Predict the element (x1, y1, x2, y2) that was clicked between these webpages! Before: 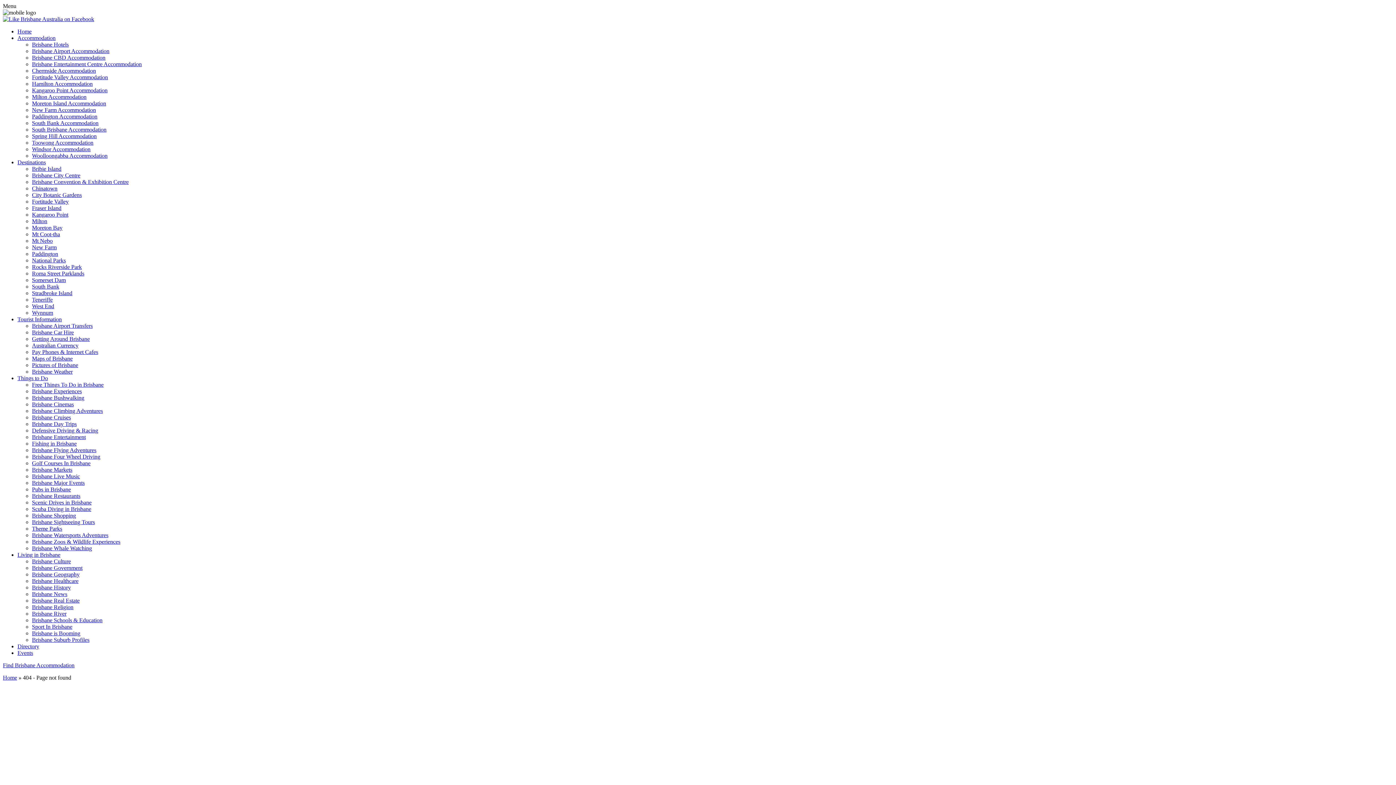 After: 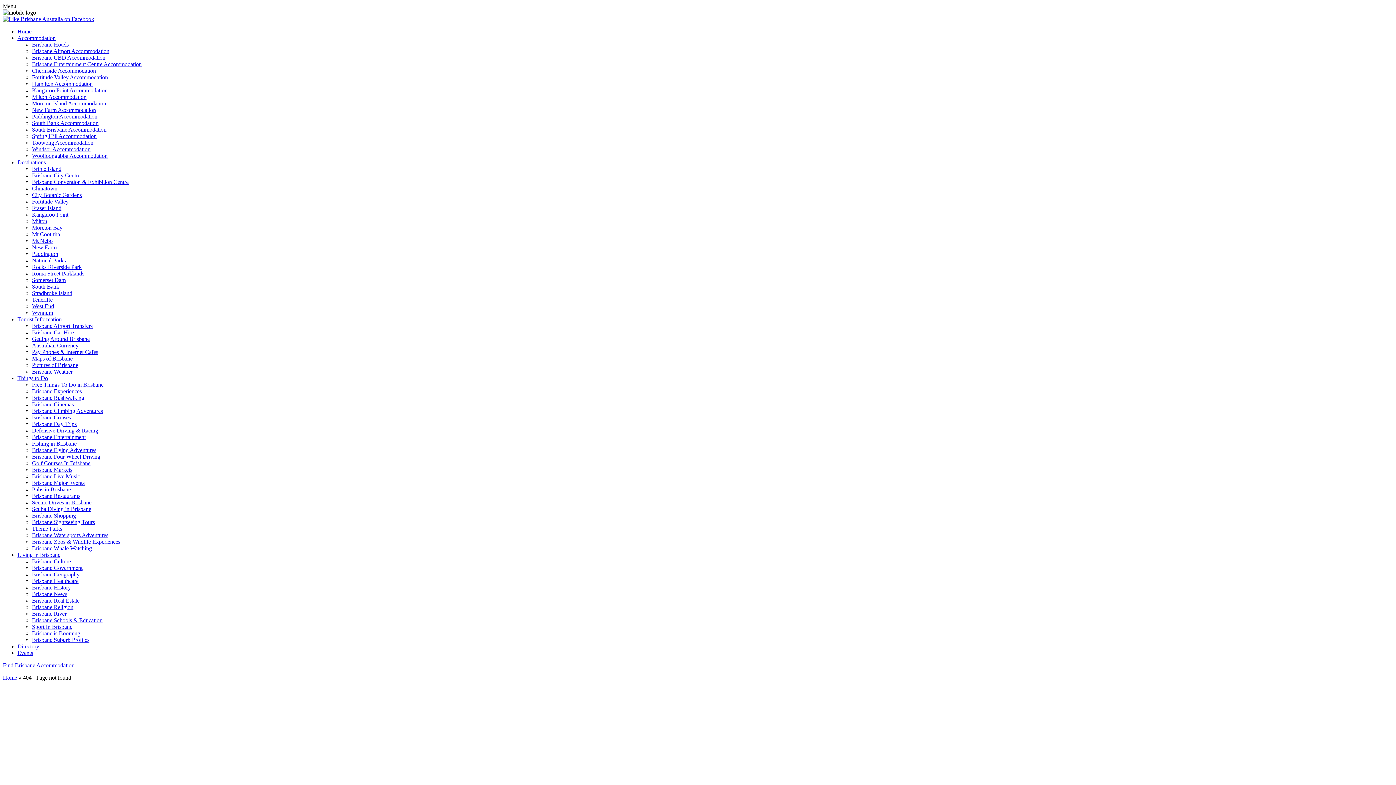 Action: bbox: (32, 257, 65, 263) label: National Parks